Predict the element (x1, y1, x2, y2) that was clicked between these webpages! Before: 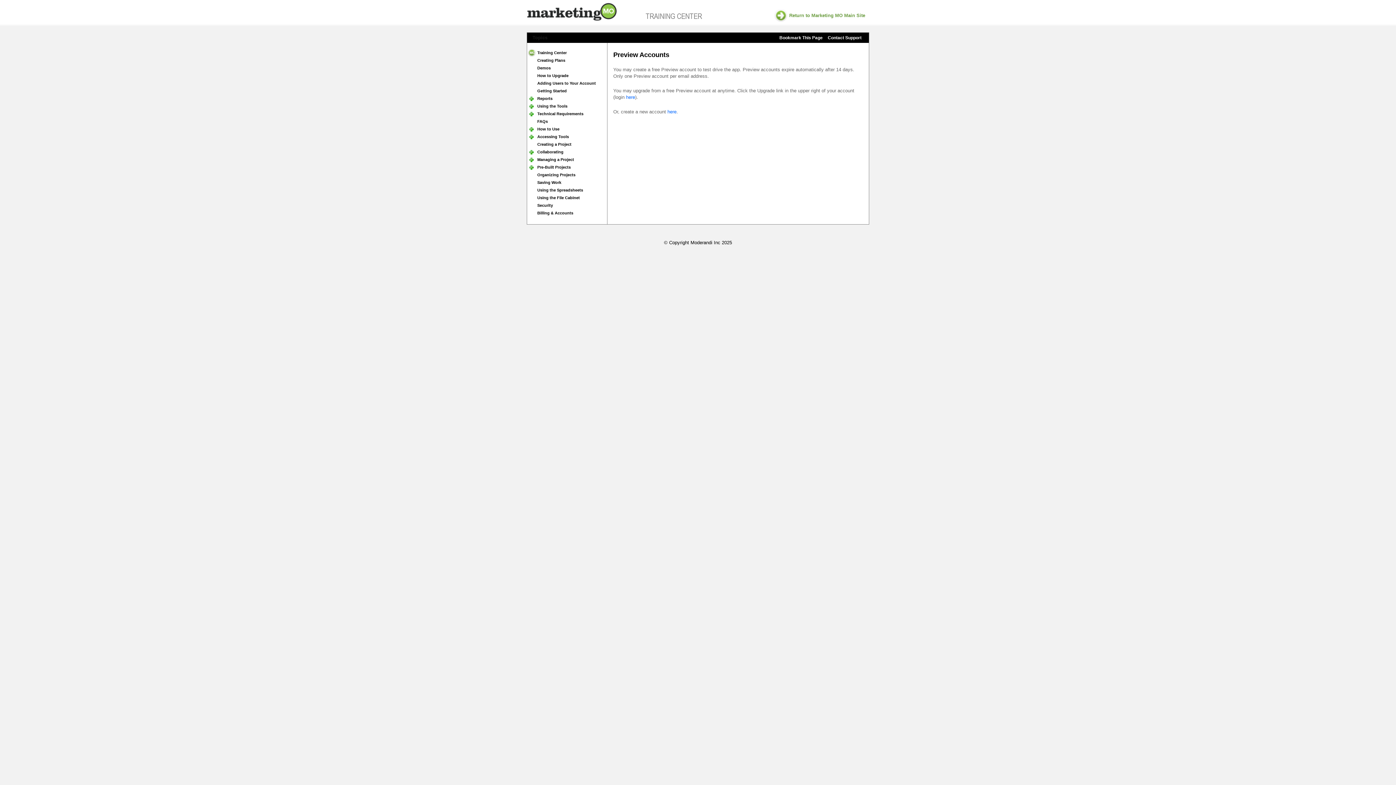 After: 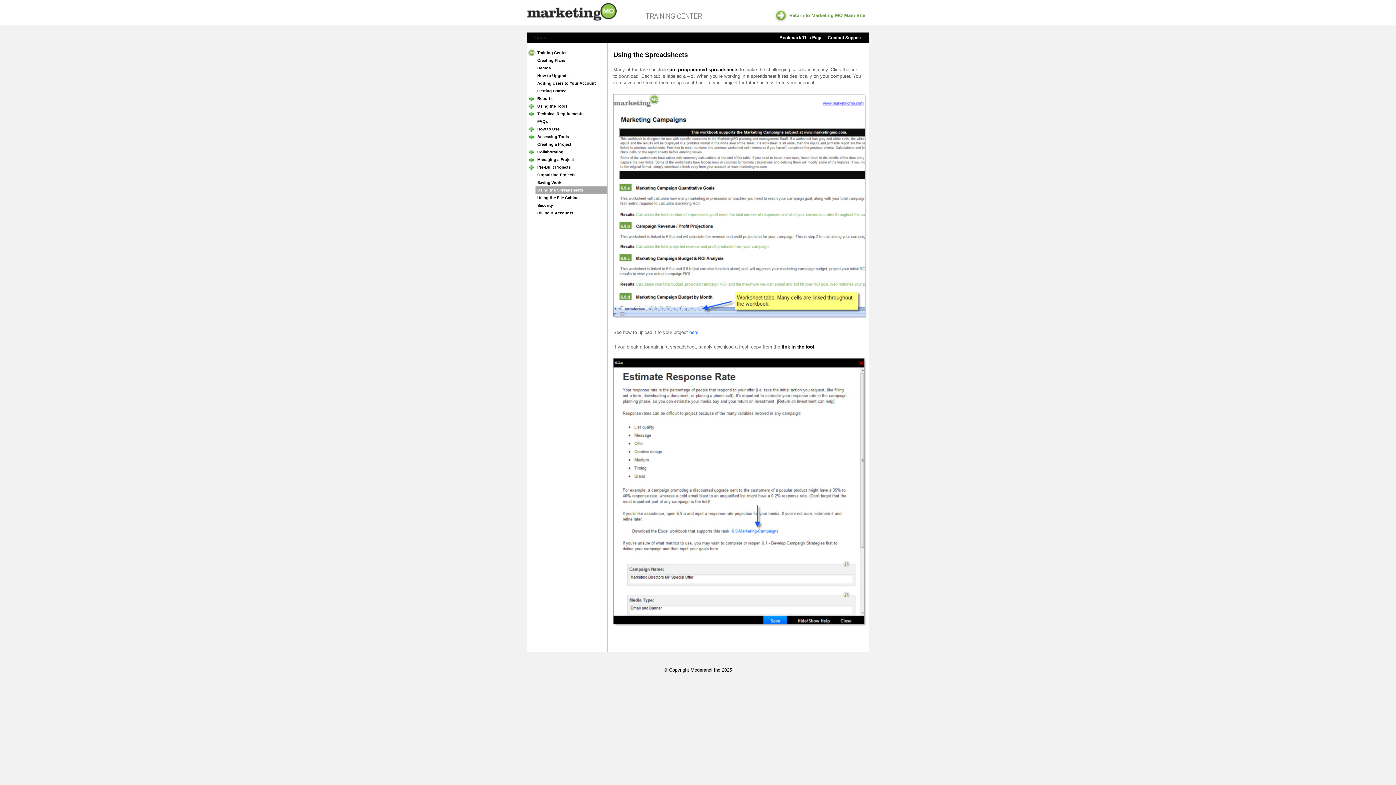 Action: bbox: (535, 186, 607, 194) label: Using the Spreadsheets